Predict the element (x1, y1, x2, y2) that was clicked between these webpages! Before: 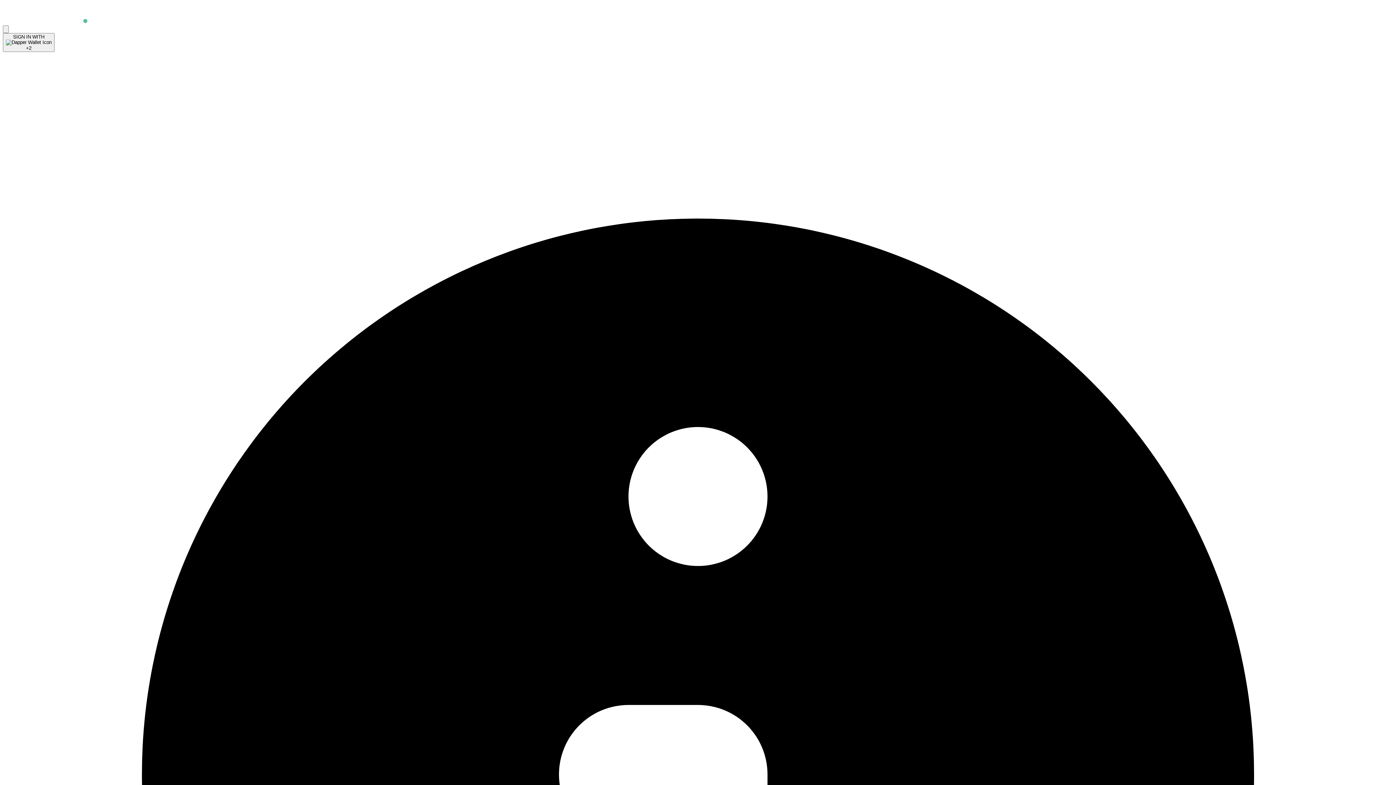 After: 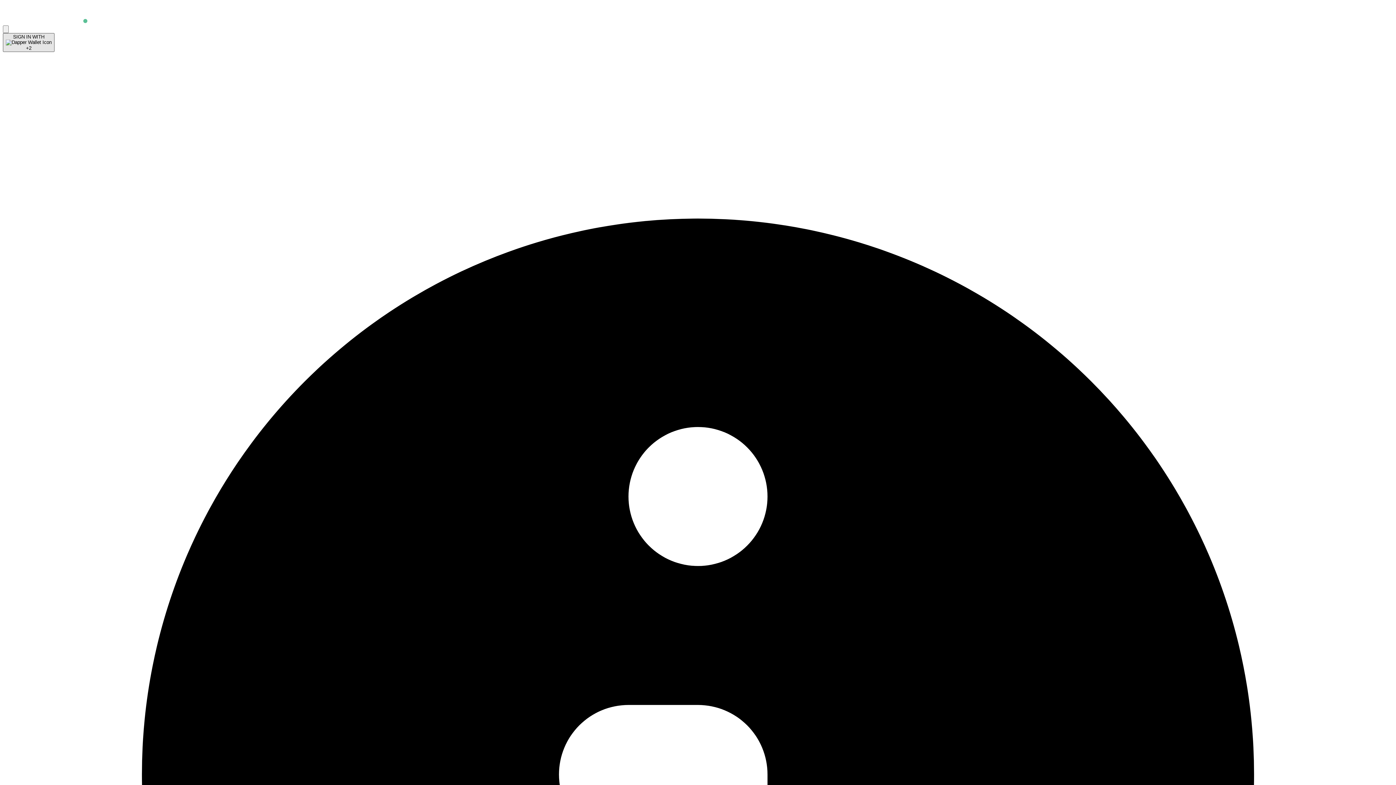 Action: bbox: (2, 33, 54, 52) label: SIGN IN WITH
+2